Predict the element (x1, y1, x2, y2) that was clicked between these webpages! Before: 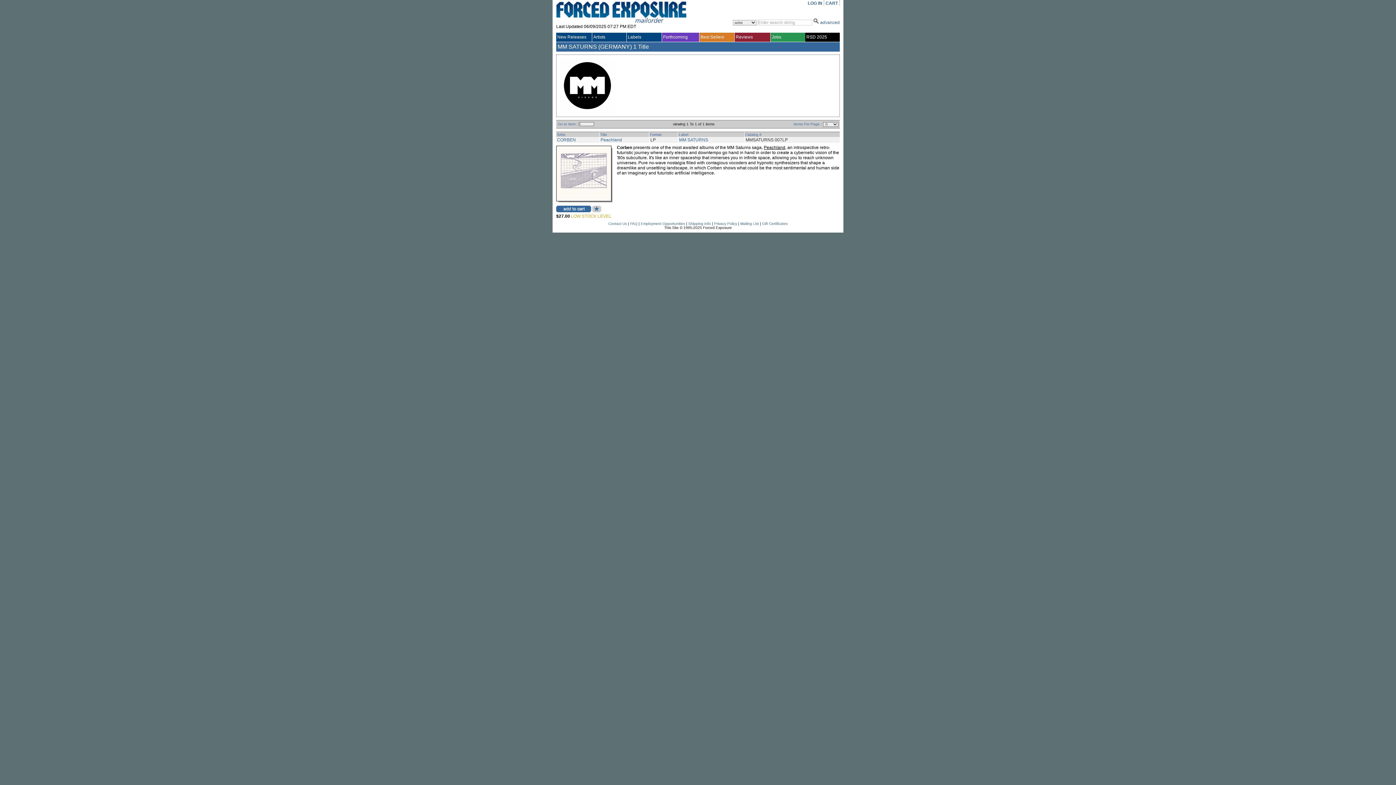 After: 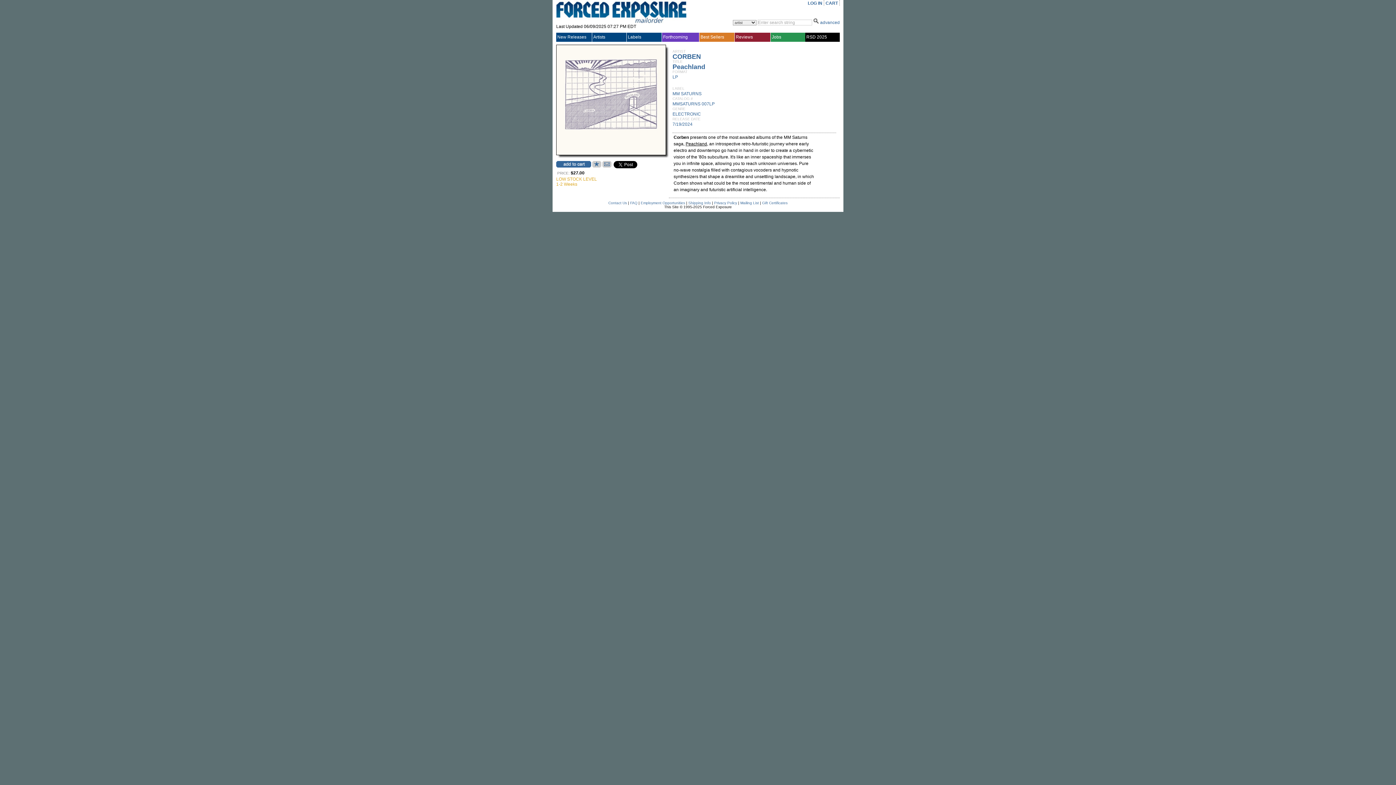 Action: bbox: (556, 197, 611, 202)